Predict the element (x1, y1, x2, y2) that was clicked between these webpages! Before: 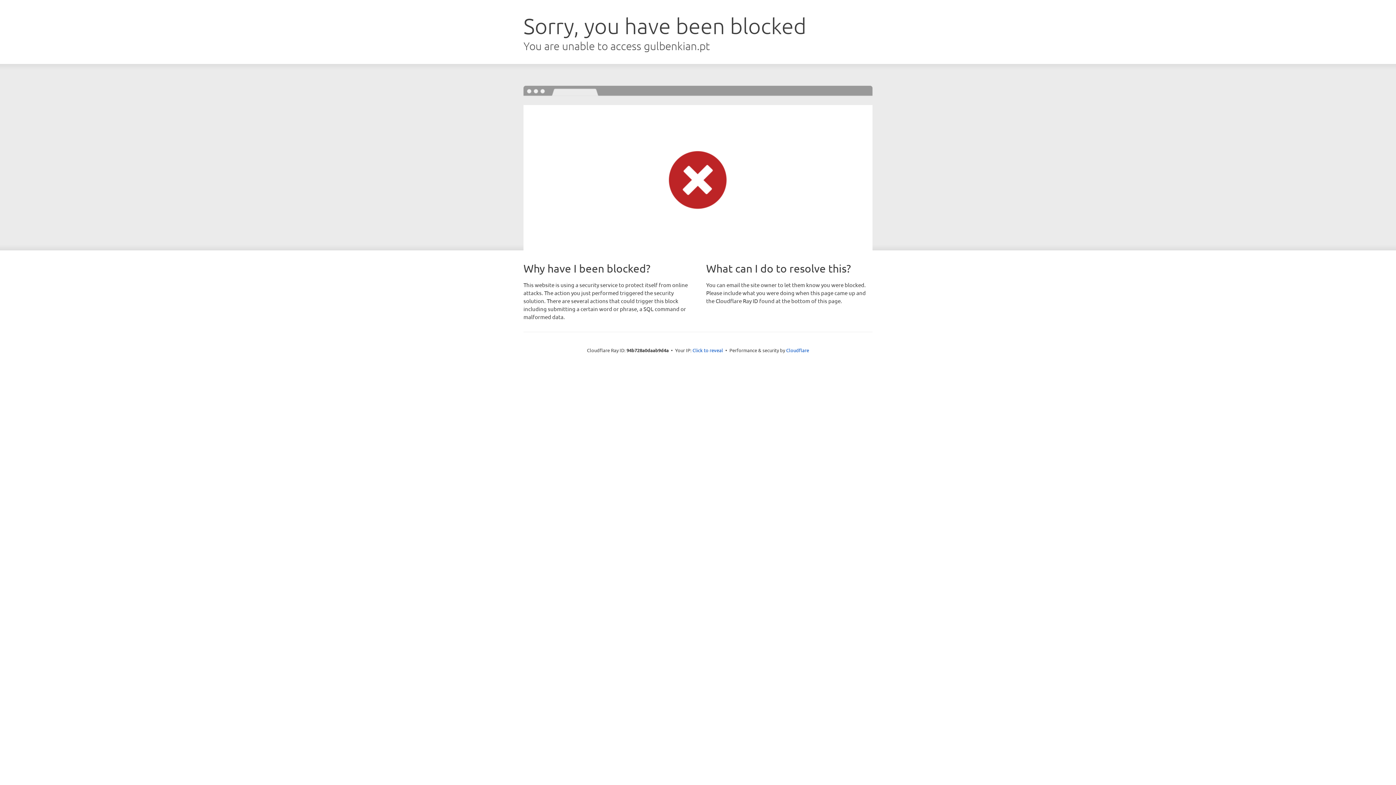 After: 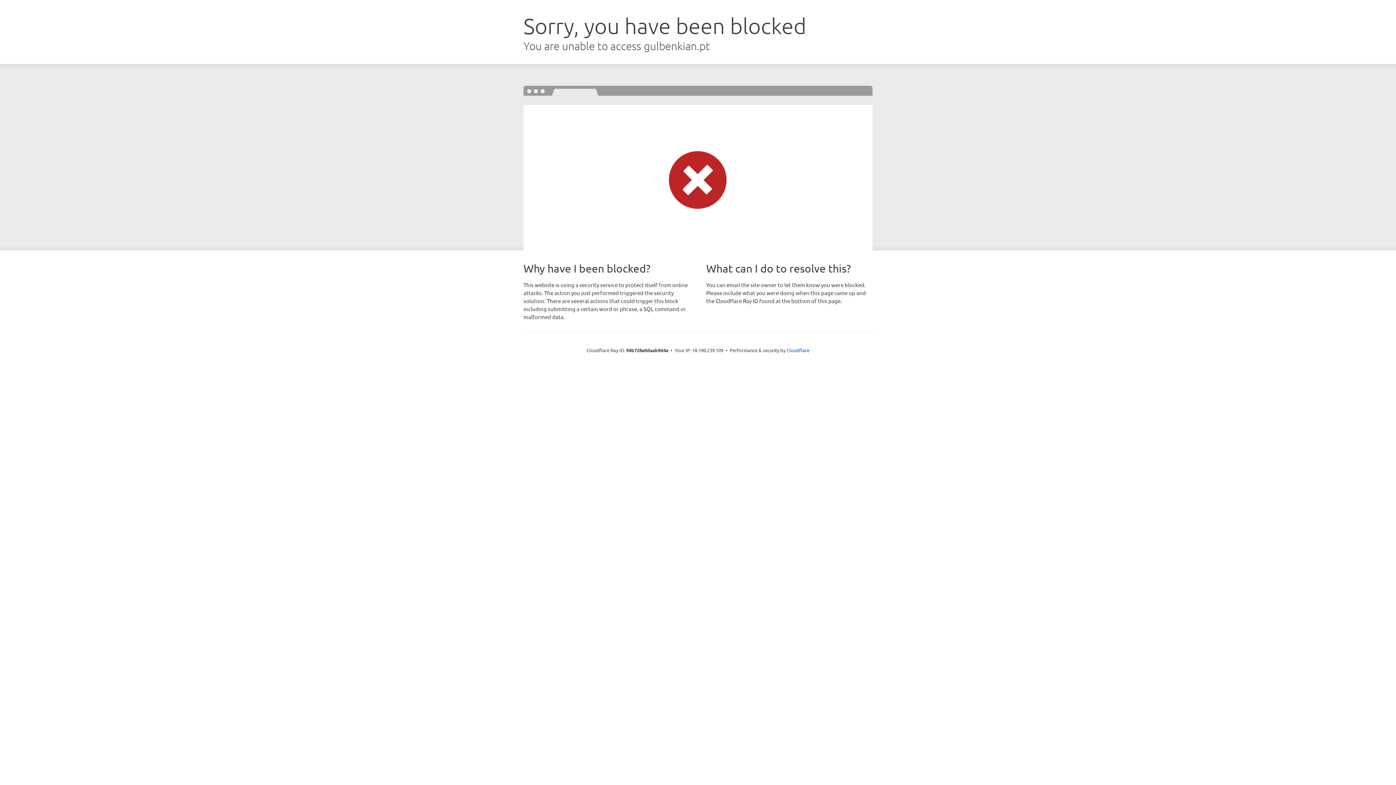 Action: label: Click to reveal bbox: (692, 346, 723, 353)